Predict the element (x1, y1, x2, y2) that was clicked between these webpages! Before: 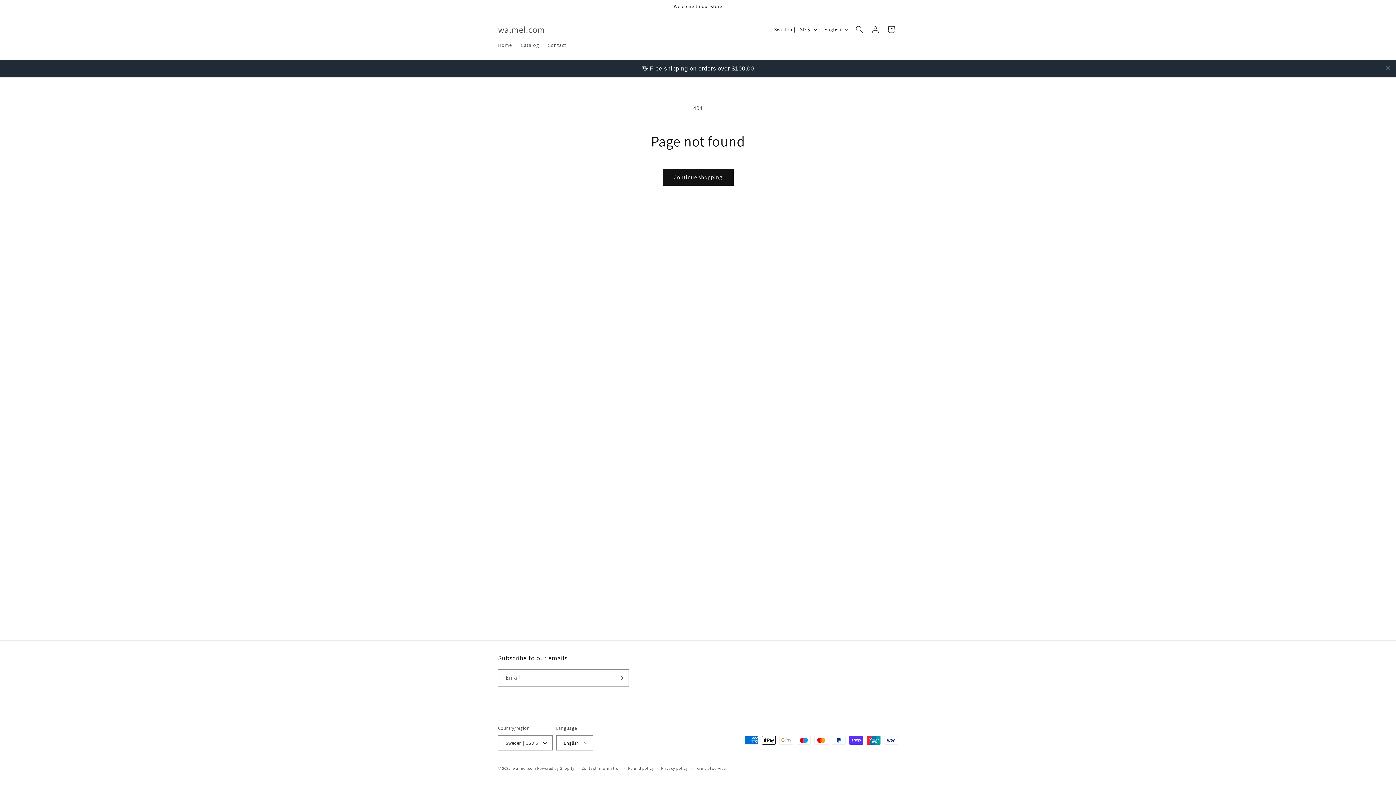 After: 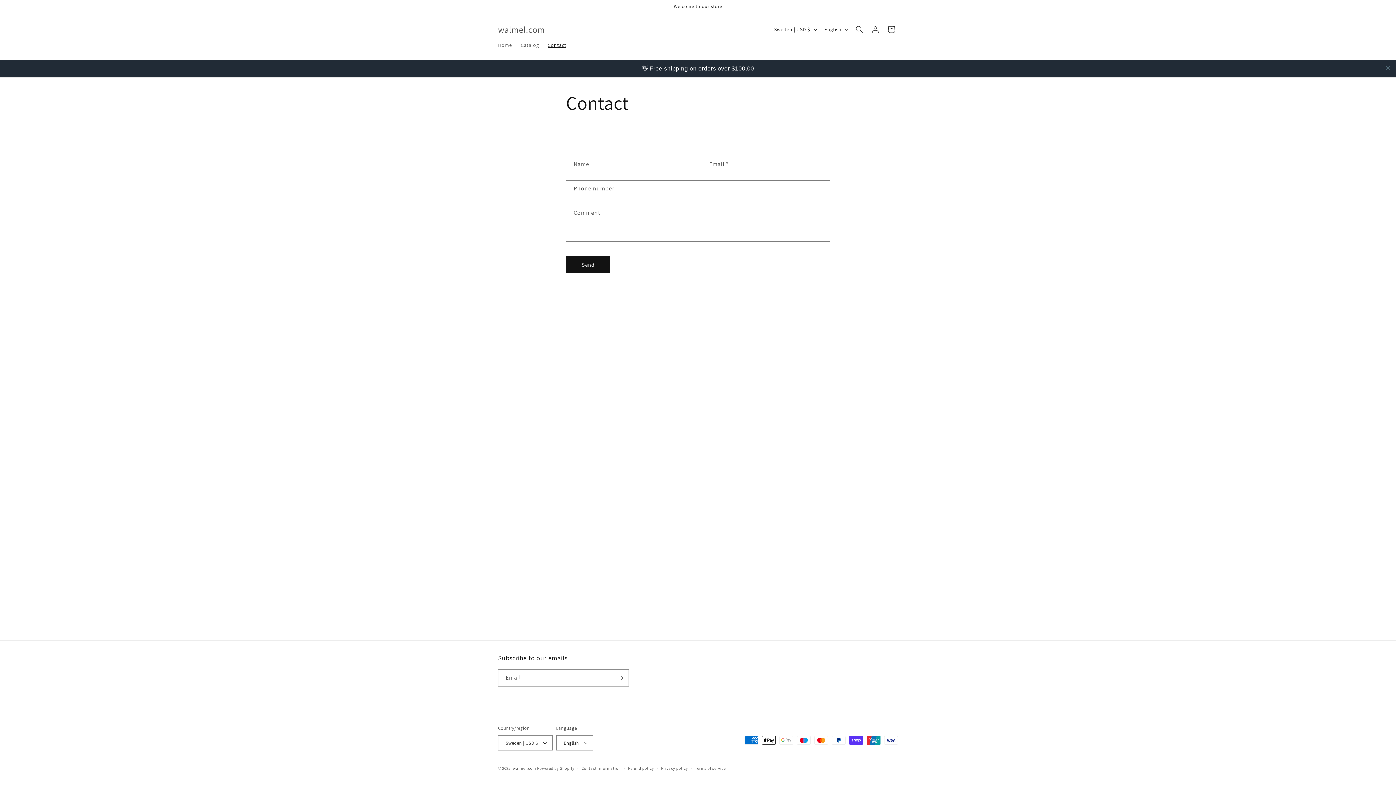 Action: bbox: (543, 37, 570, 52) label: Contact